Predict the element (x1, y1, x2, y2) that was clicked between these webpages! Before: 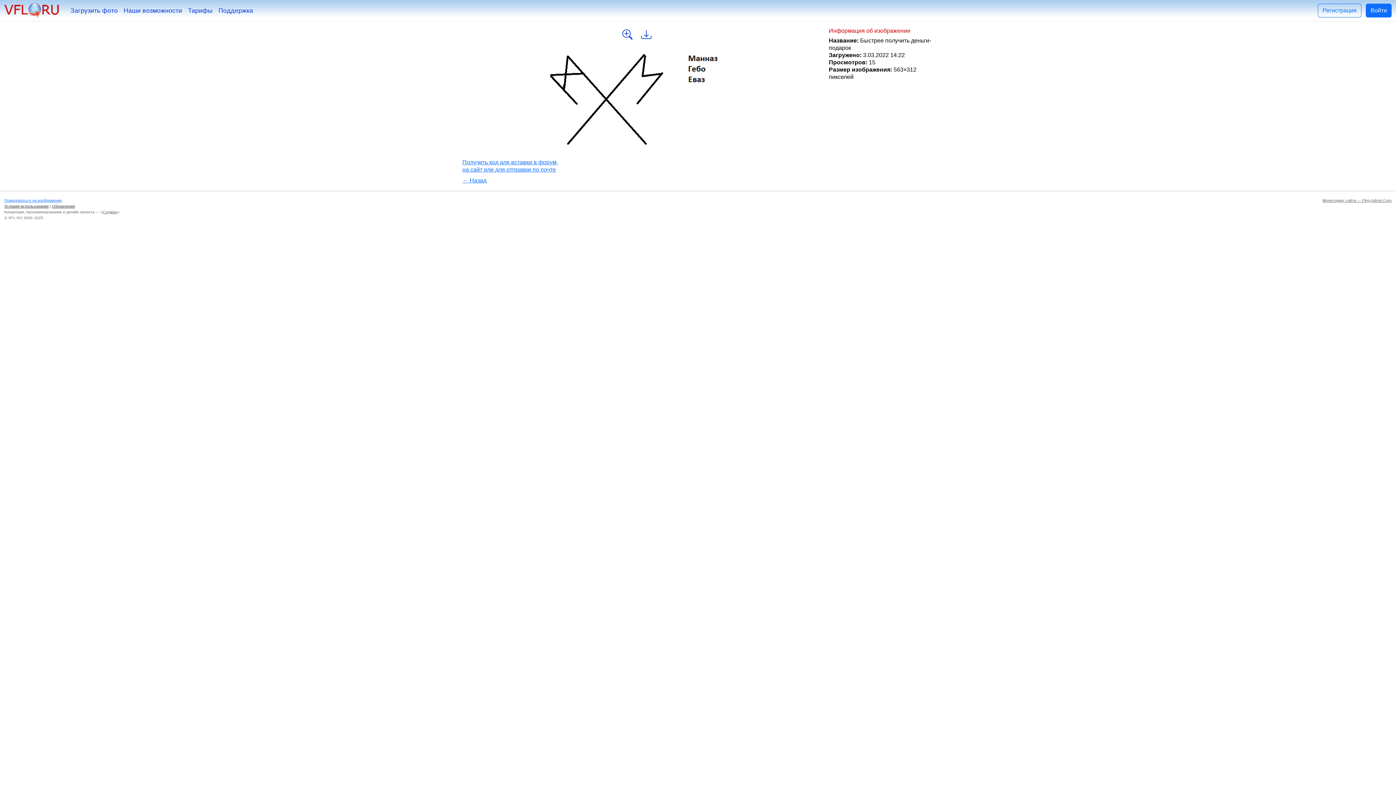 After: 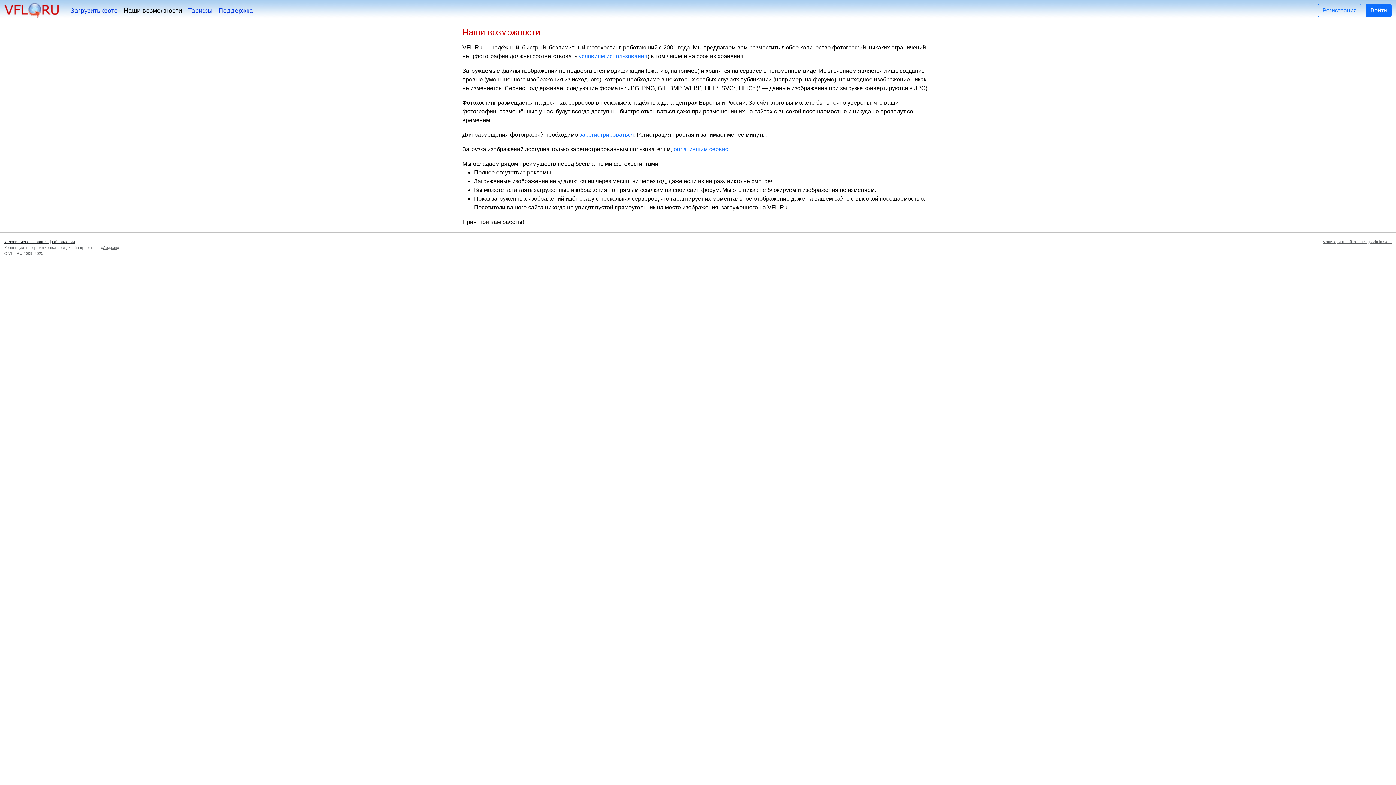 Action: label: Наши возможности bbox: (120, 2, 185, 18)